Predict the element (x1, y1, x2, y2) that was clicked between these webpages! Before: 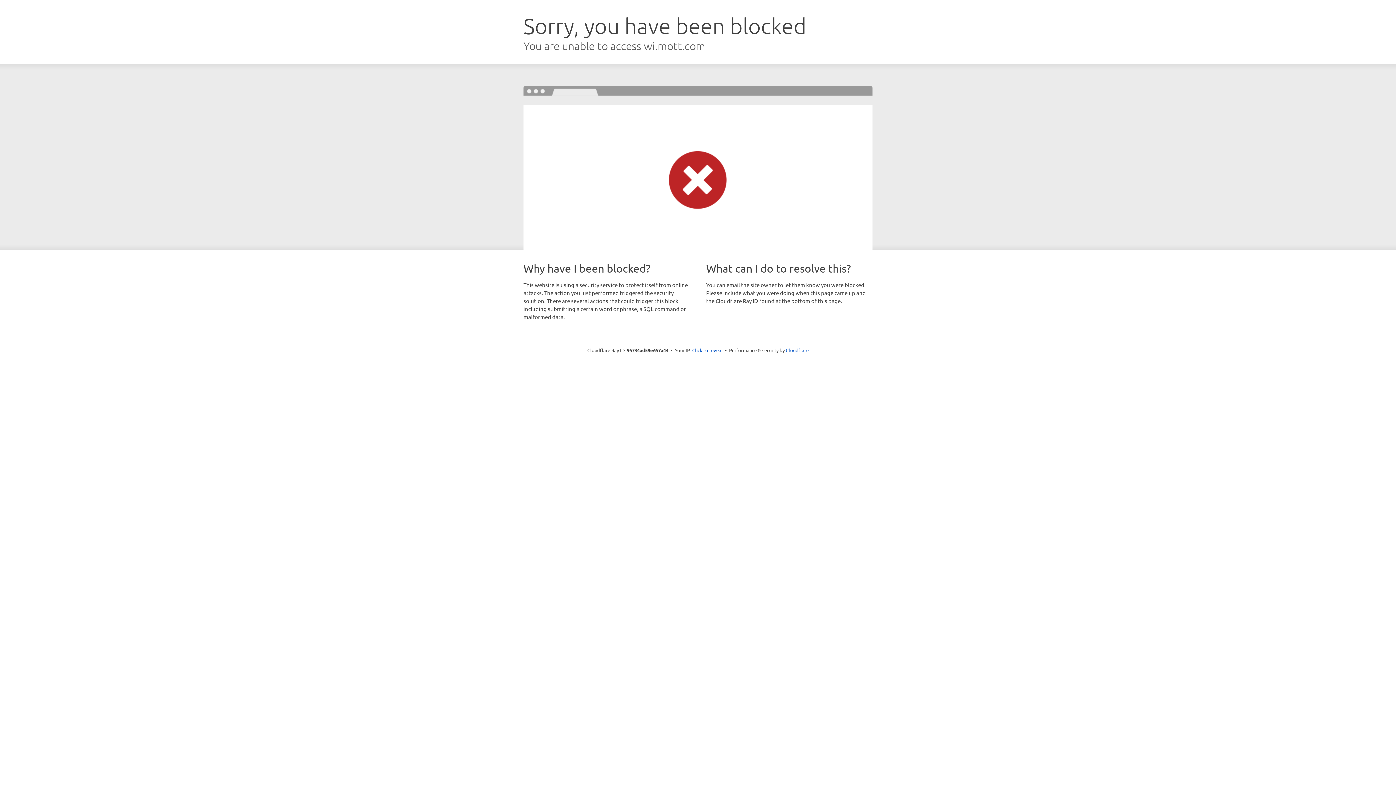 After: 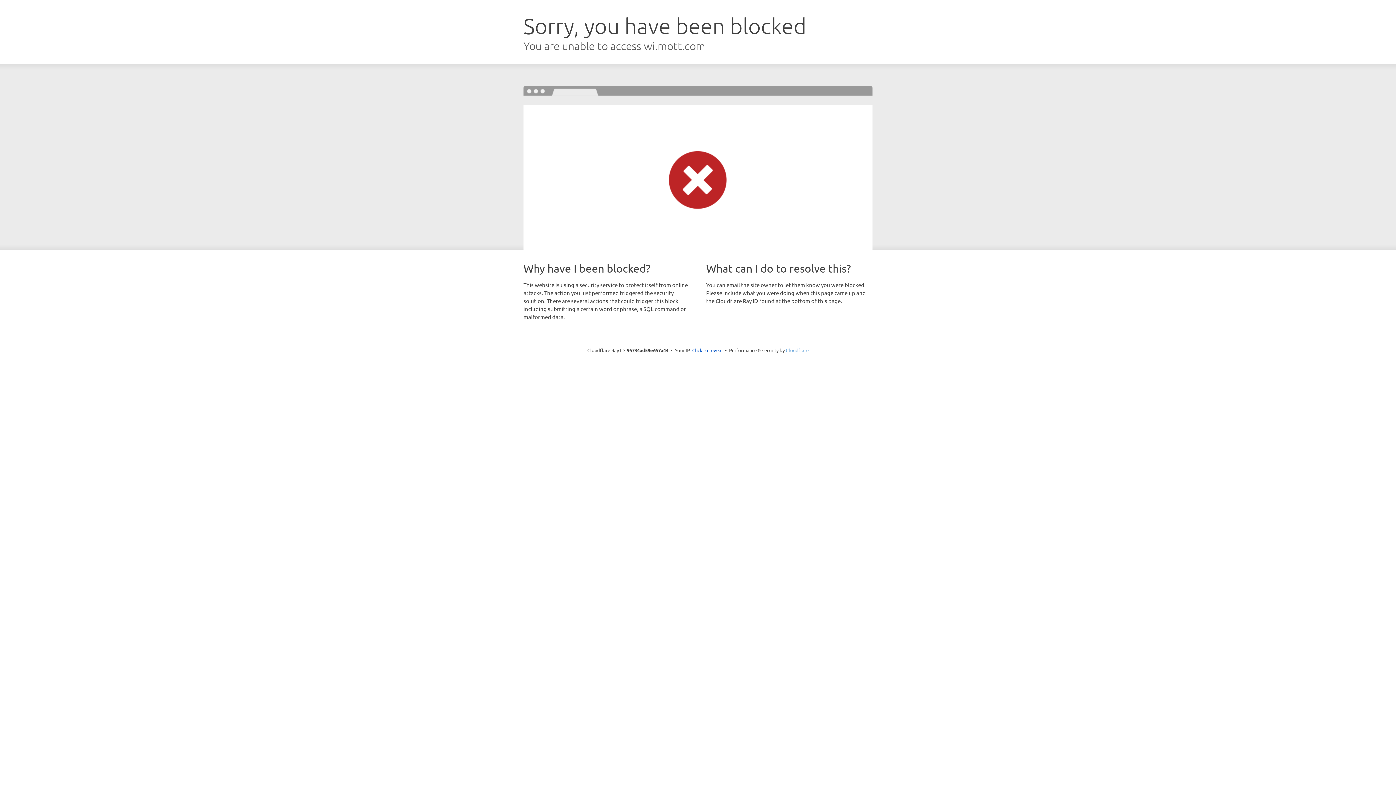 Action: bbox: (786, 347, 808, 353) label: Cloudflare